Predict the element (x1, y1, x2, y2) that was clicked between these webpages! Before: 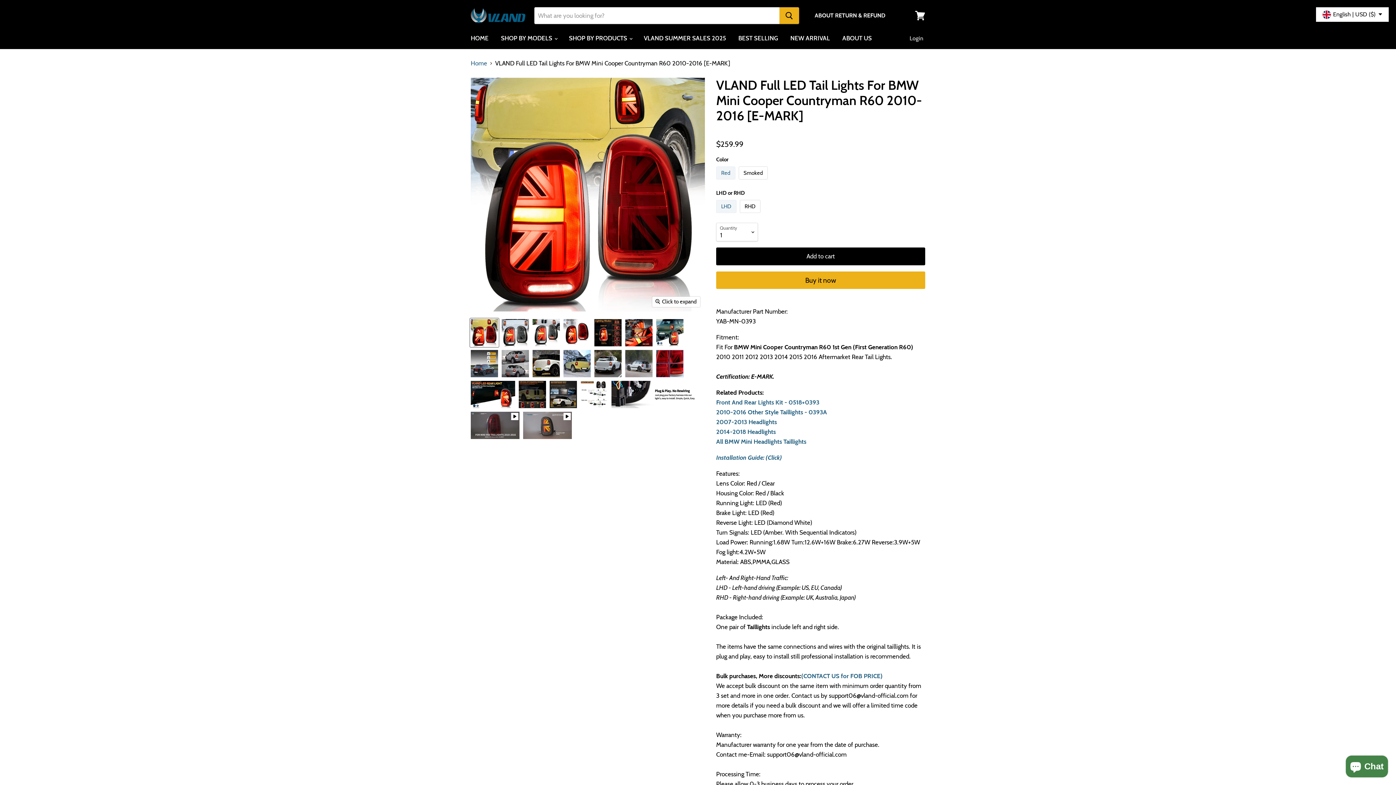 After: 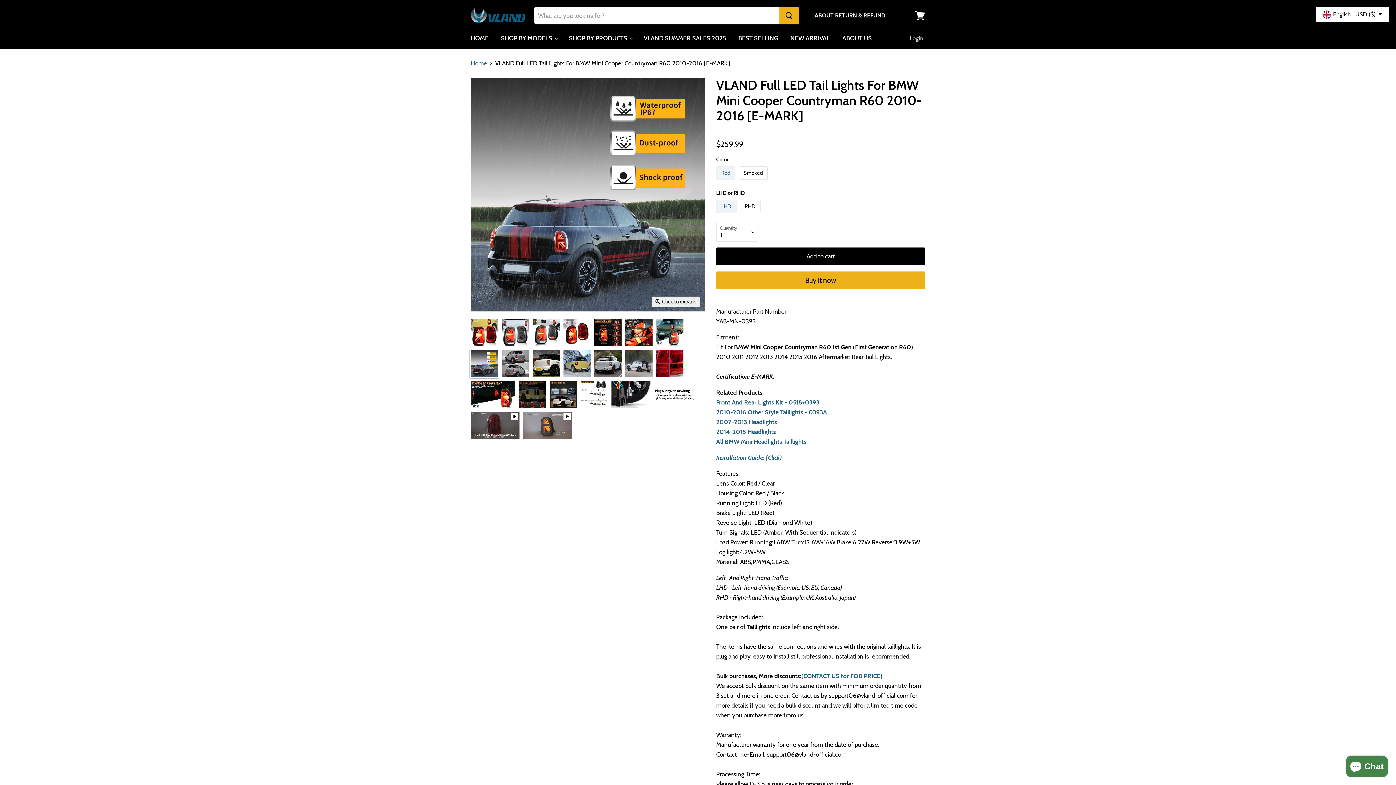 Action: label: VLAND Full LED Tail Lights For BMW Mini Cooper Countryman R60 2010-2016 [E-MARK] thumbnail bbox: (470, 349, 498, 378)